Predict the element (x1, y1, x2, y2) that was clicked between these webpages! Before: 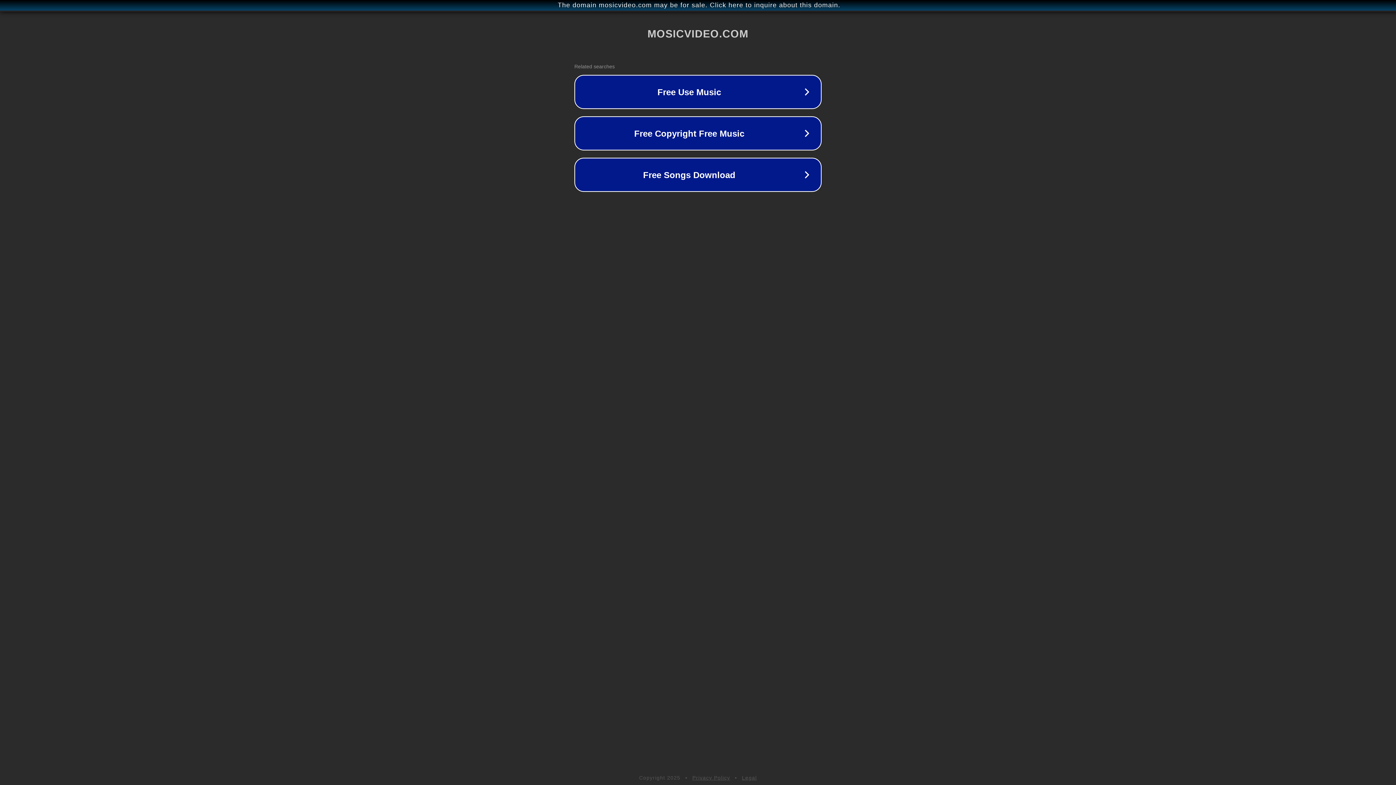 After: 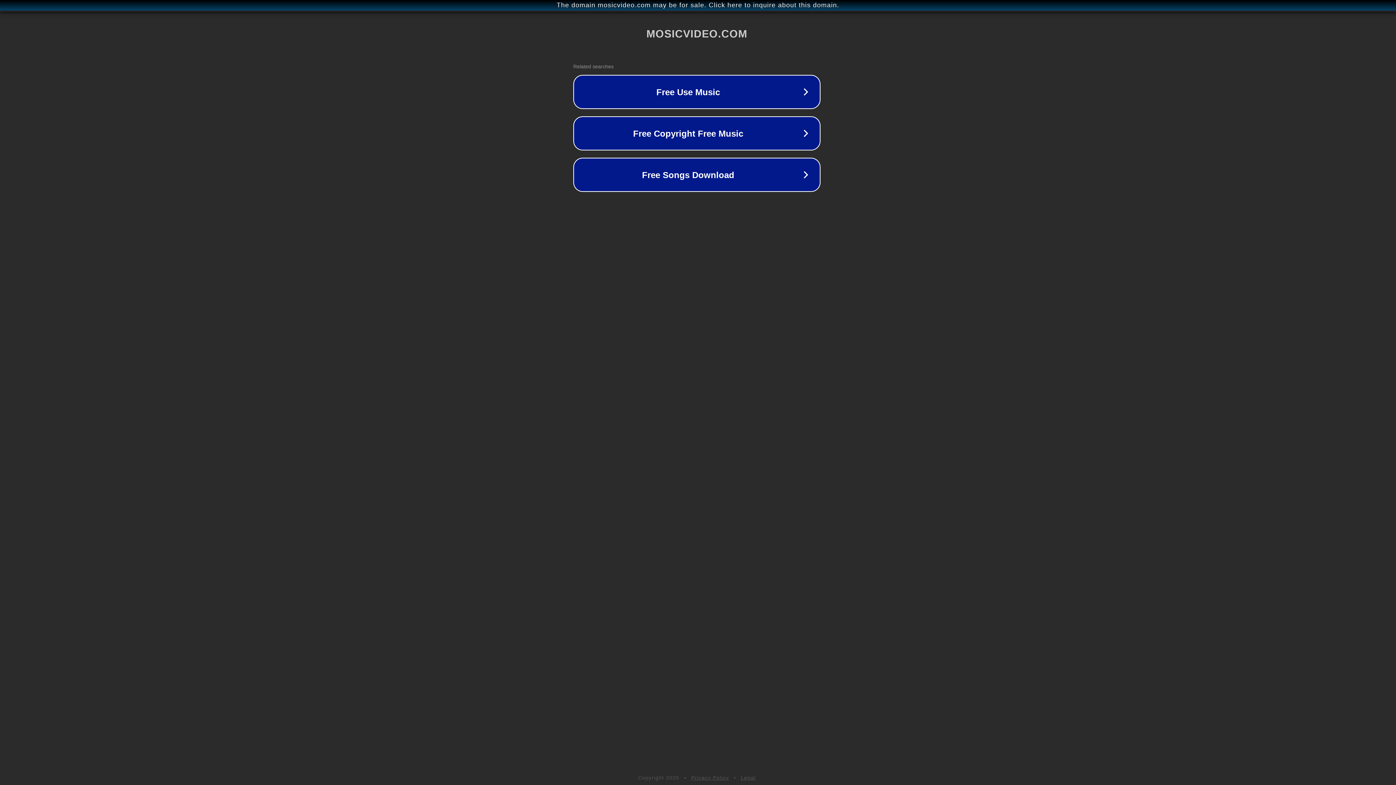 Action: bbox: (1, 1, 1397, 9) label: The domain mosicvideo.com may be for sale. Click here to inquire about this domain.